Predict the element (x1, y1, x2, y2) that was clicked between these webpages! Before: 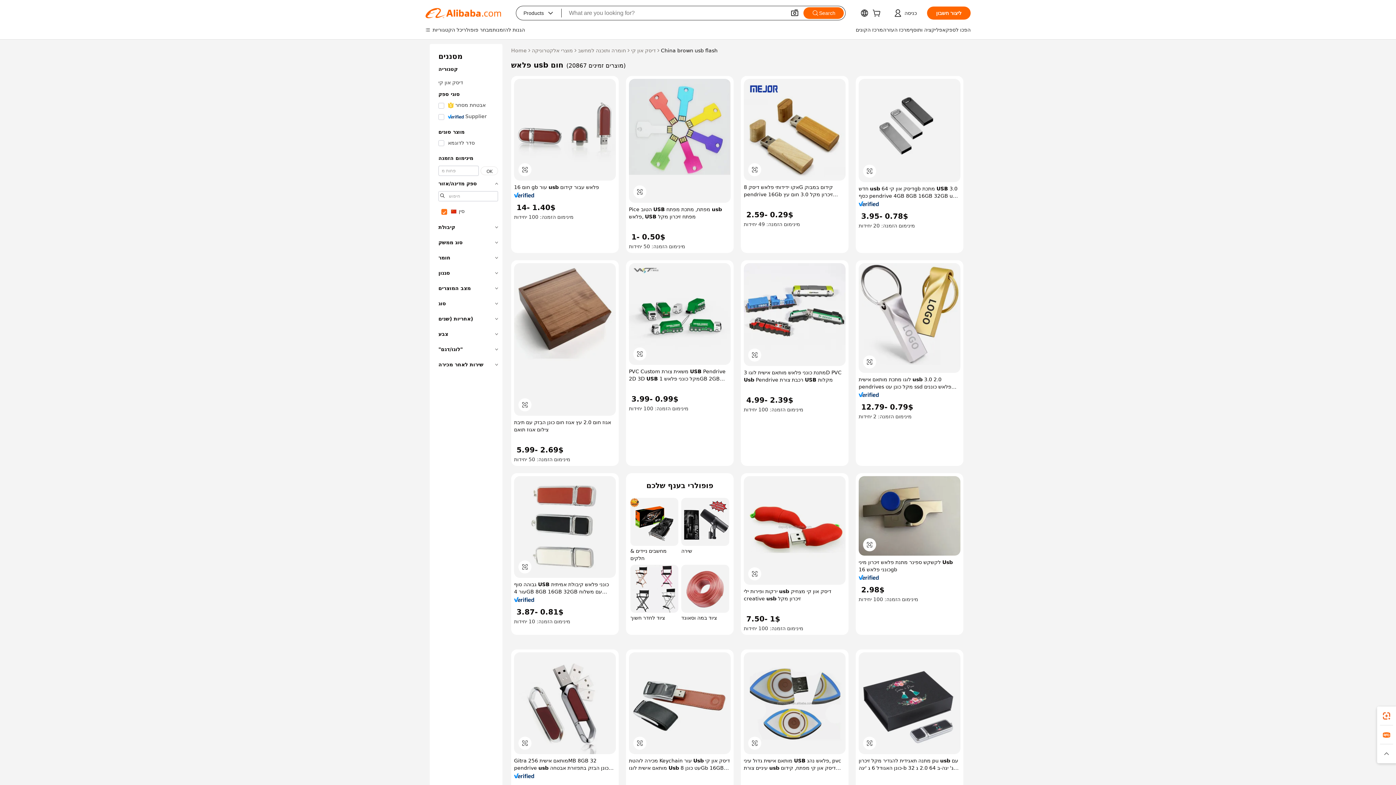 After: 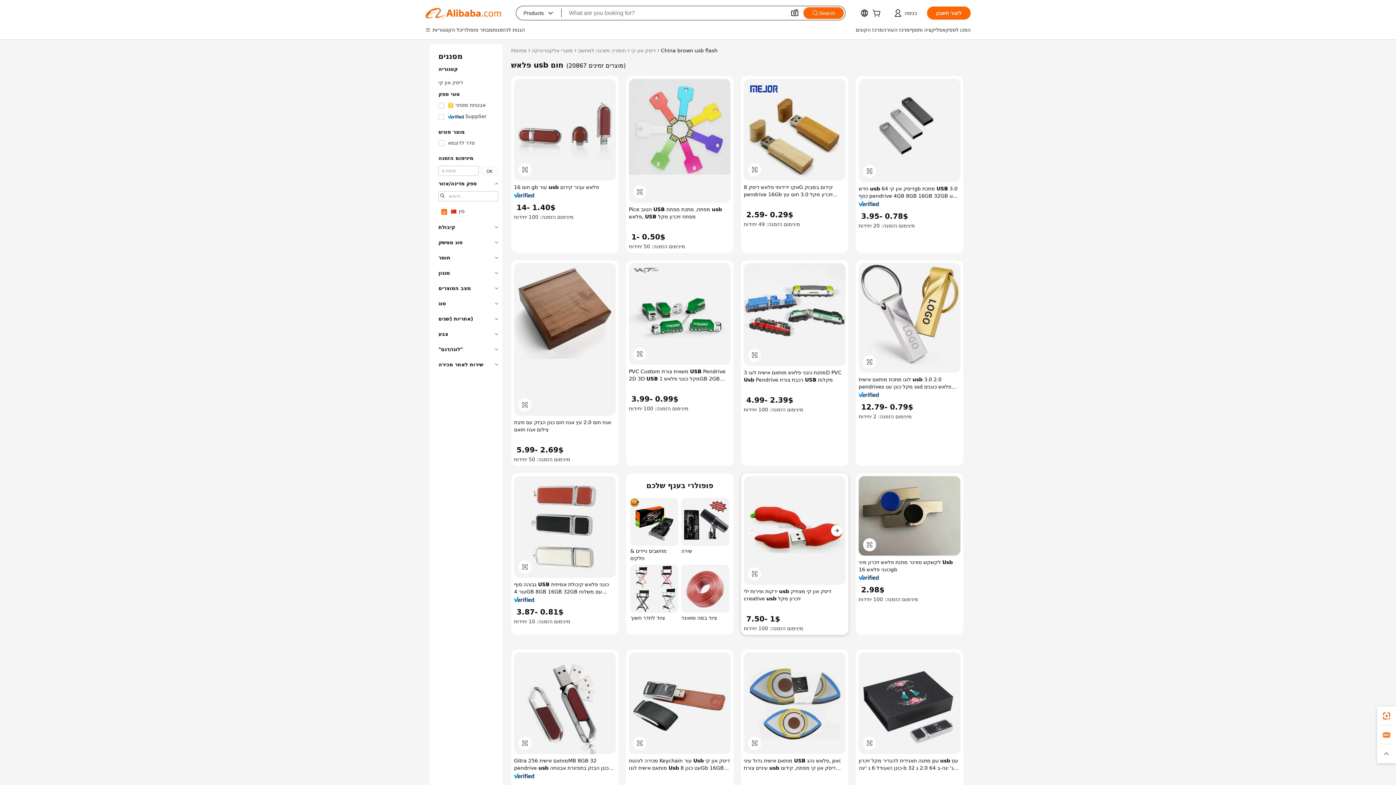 Action: bbox: (744, 476, 845, 585)